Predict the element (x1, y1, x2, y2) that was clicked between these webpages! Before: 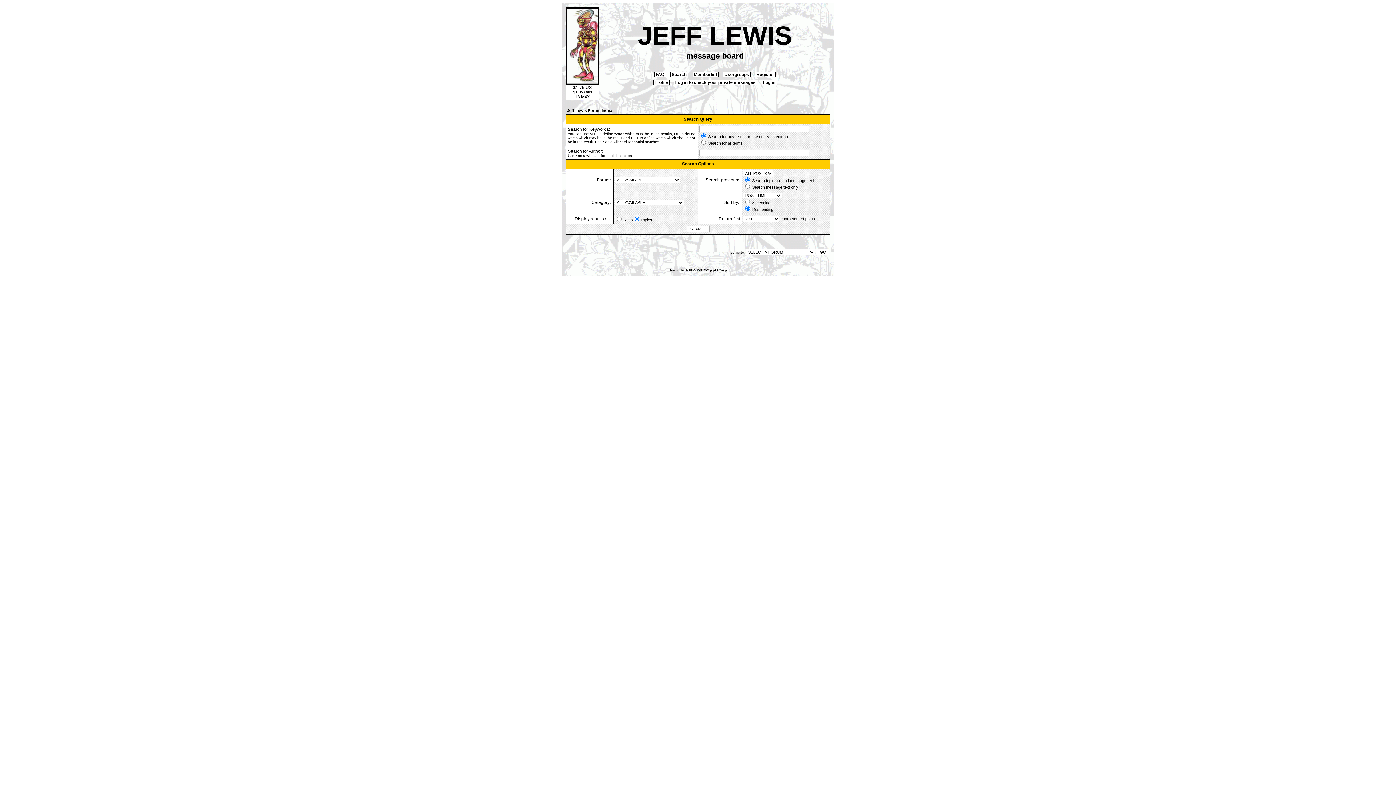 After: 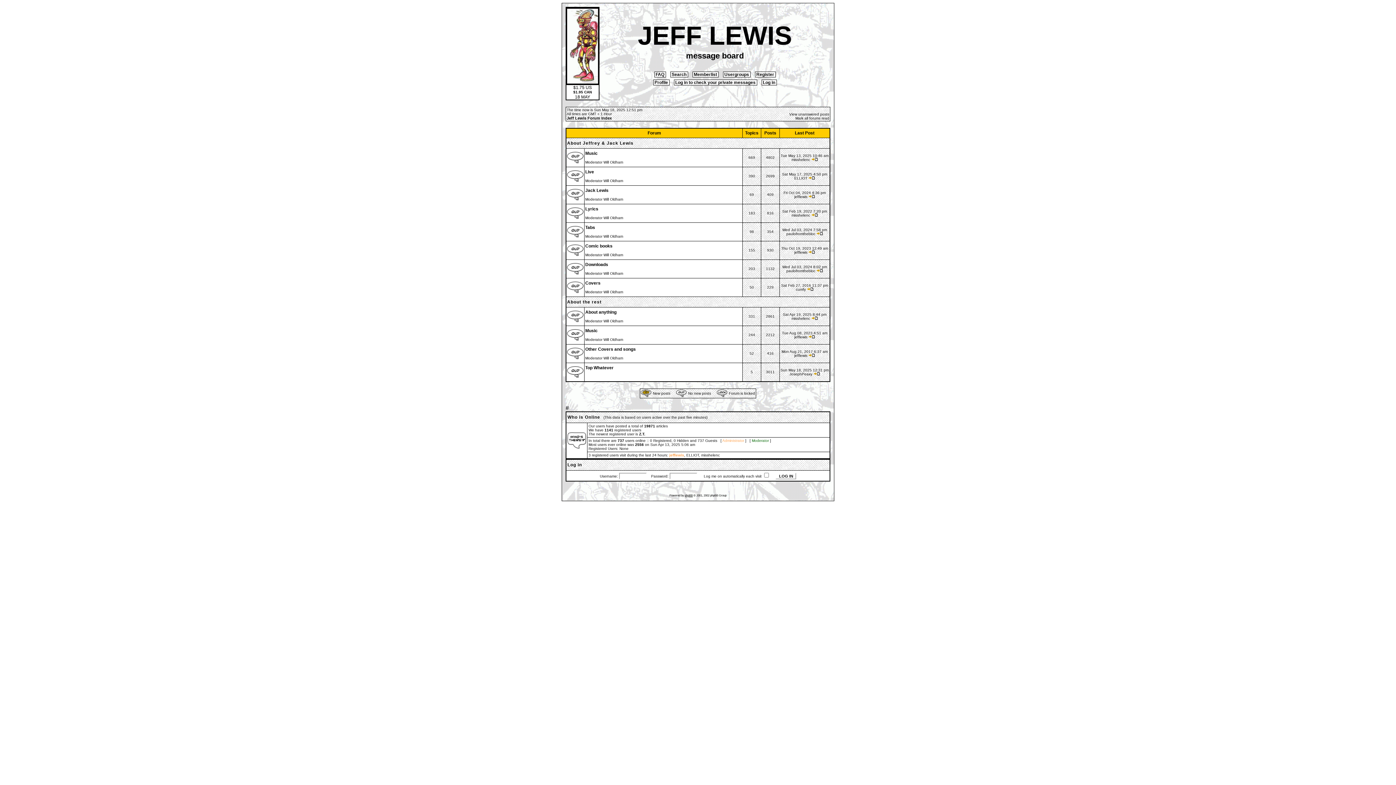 Action: bbox: (567, 108, 612, 112) label: Jeff Lewis Forum Index